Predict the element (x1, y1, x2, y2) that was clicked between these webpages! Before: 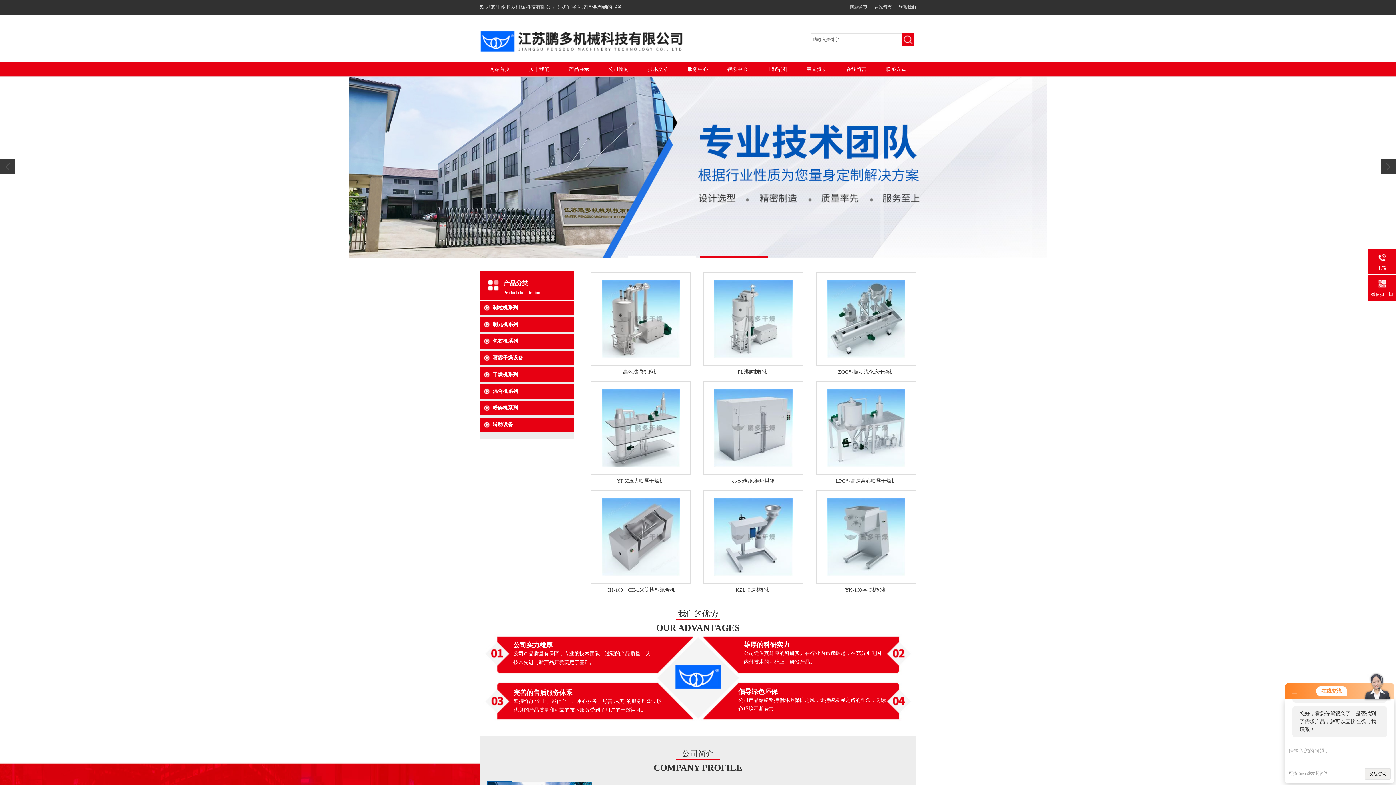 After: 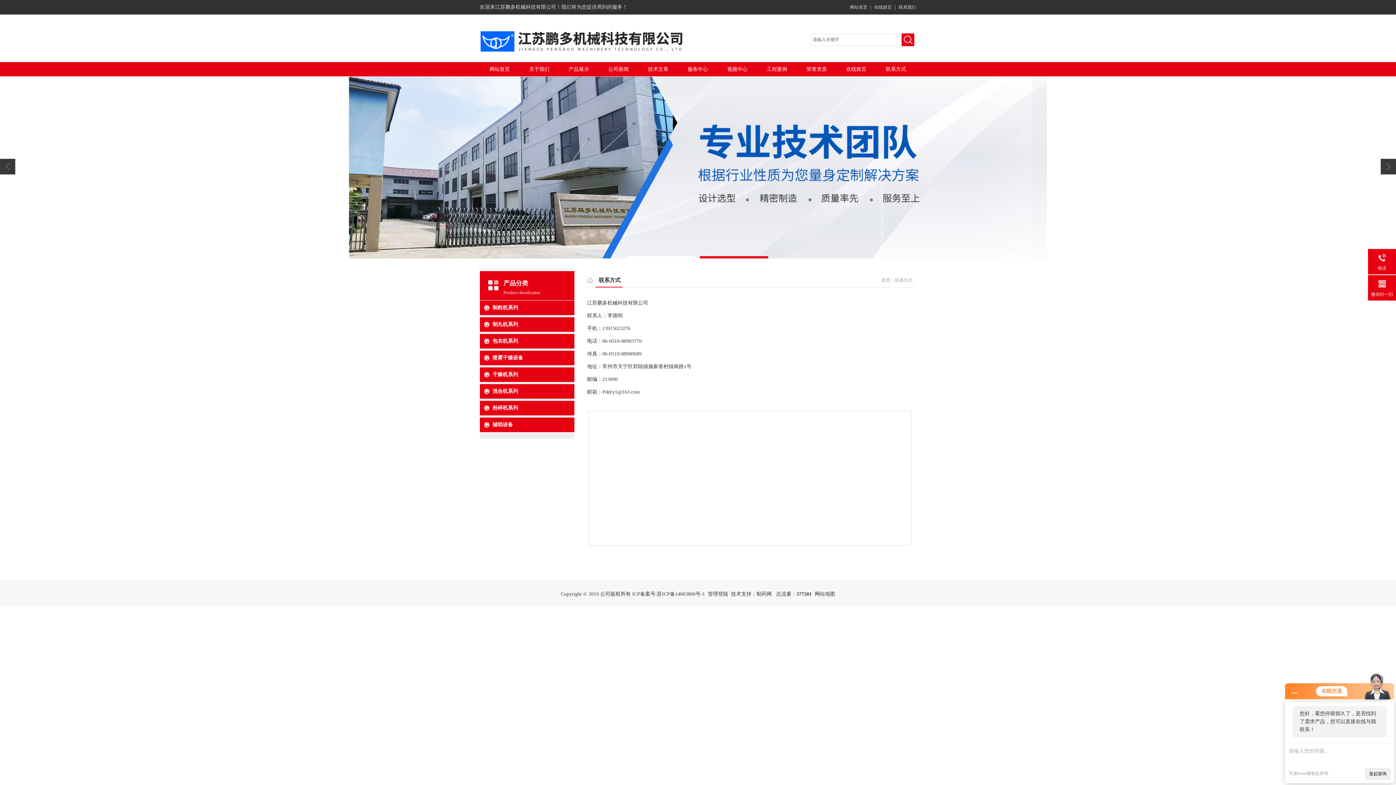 Action: label: 联系方式 bbox: (876, 61, 916, 76)